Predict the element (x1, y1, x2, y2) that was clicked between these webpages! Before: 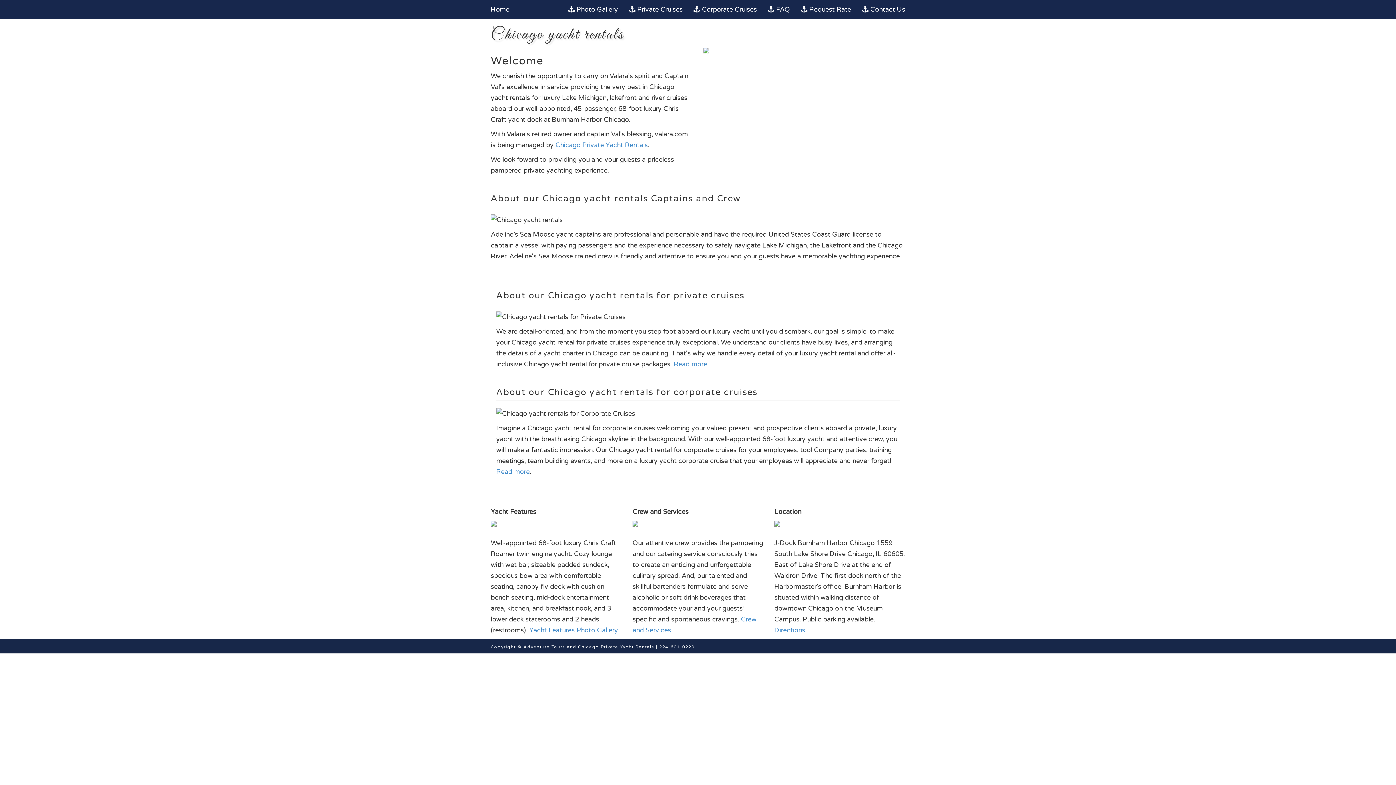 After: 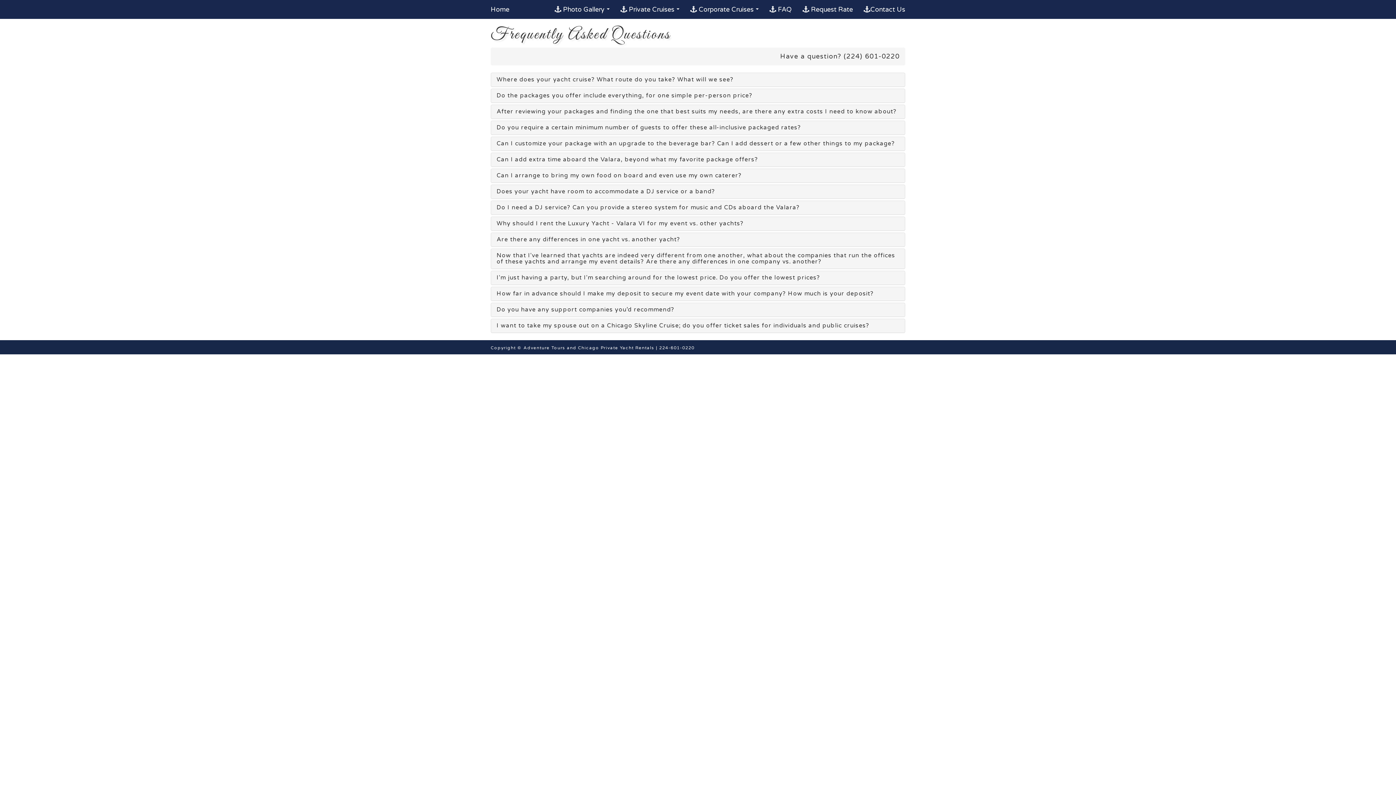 Action: bbox: (762, 0, 795, 18) label:  FAQ